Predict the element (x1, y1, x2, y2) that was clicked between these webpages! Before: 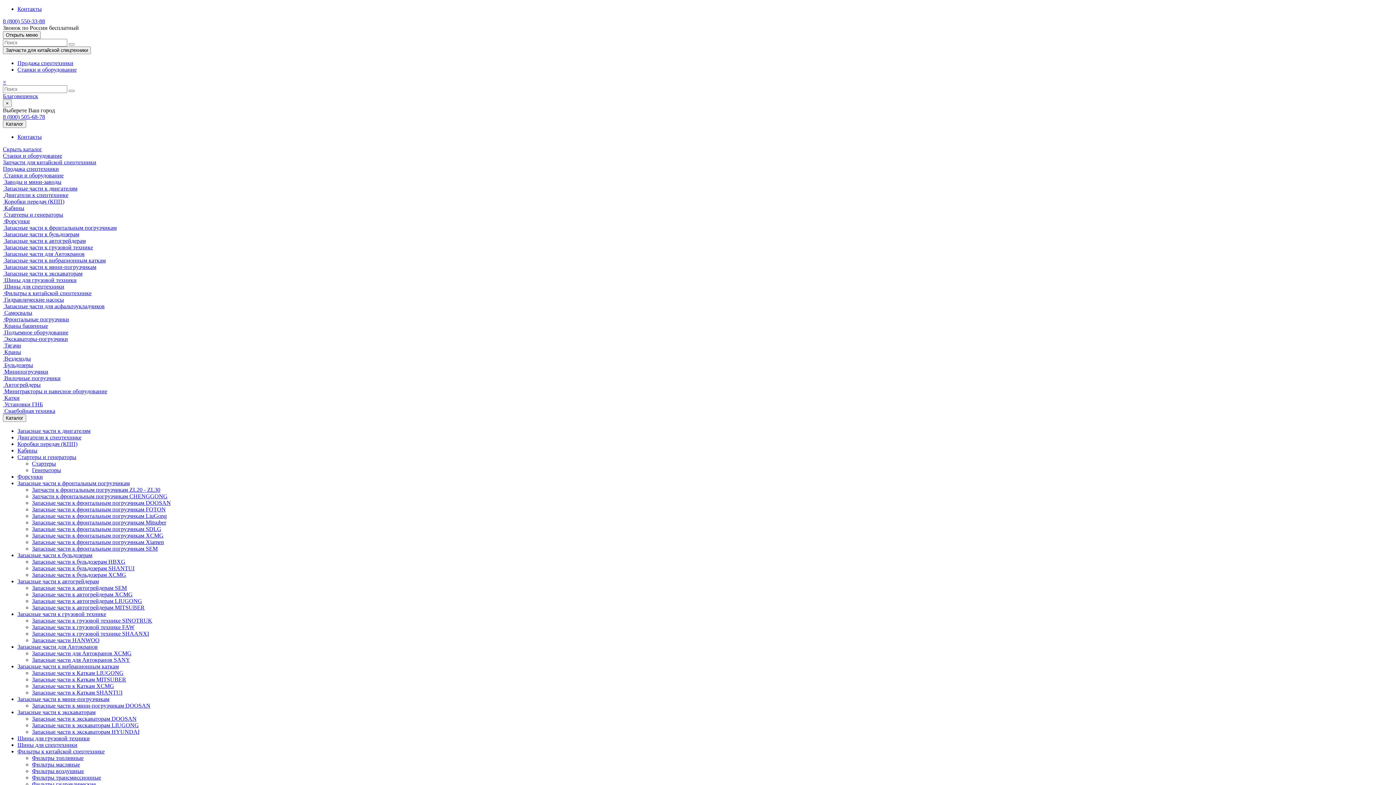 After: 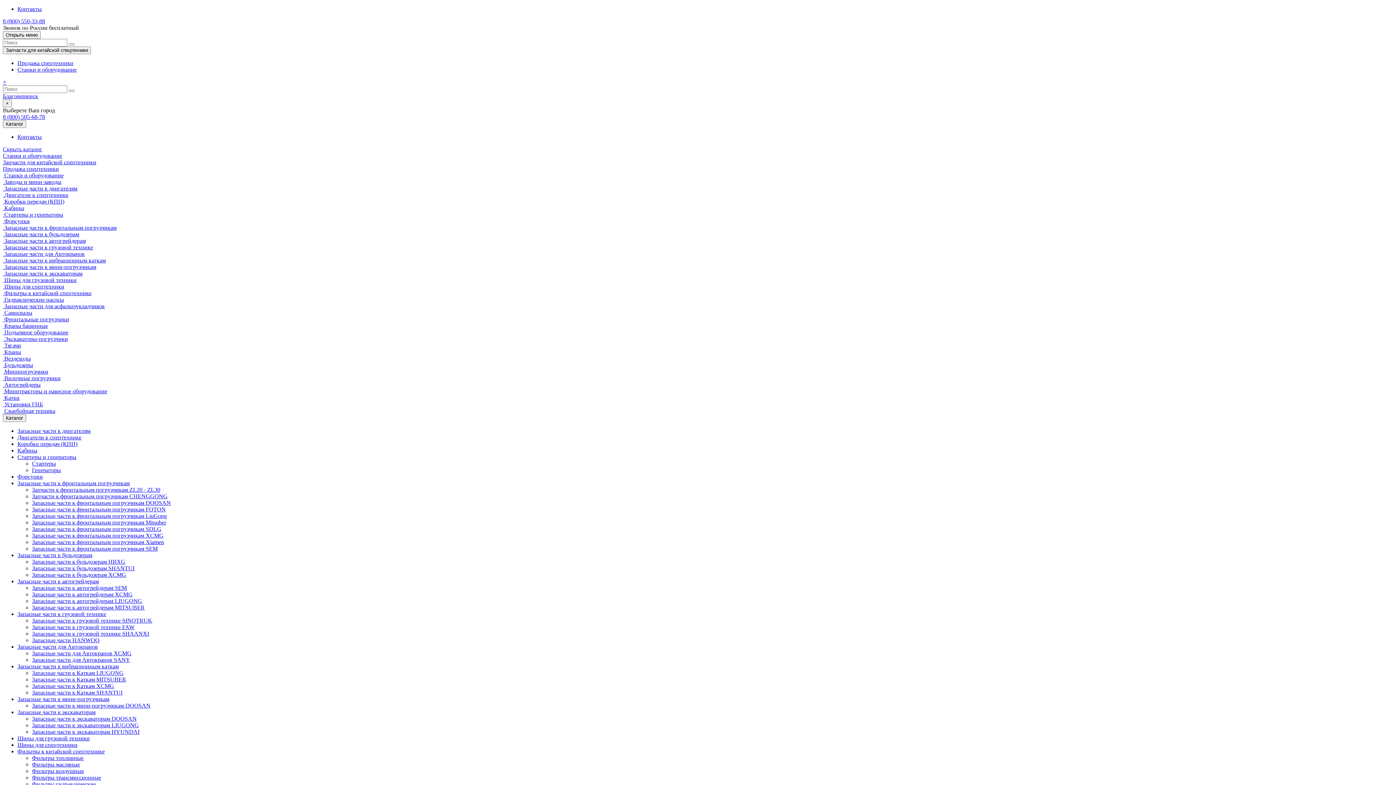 Action: bbox: (32, 526, 161, 532) label: Запасные части к фронтальным погрузчикам SDLG